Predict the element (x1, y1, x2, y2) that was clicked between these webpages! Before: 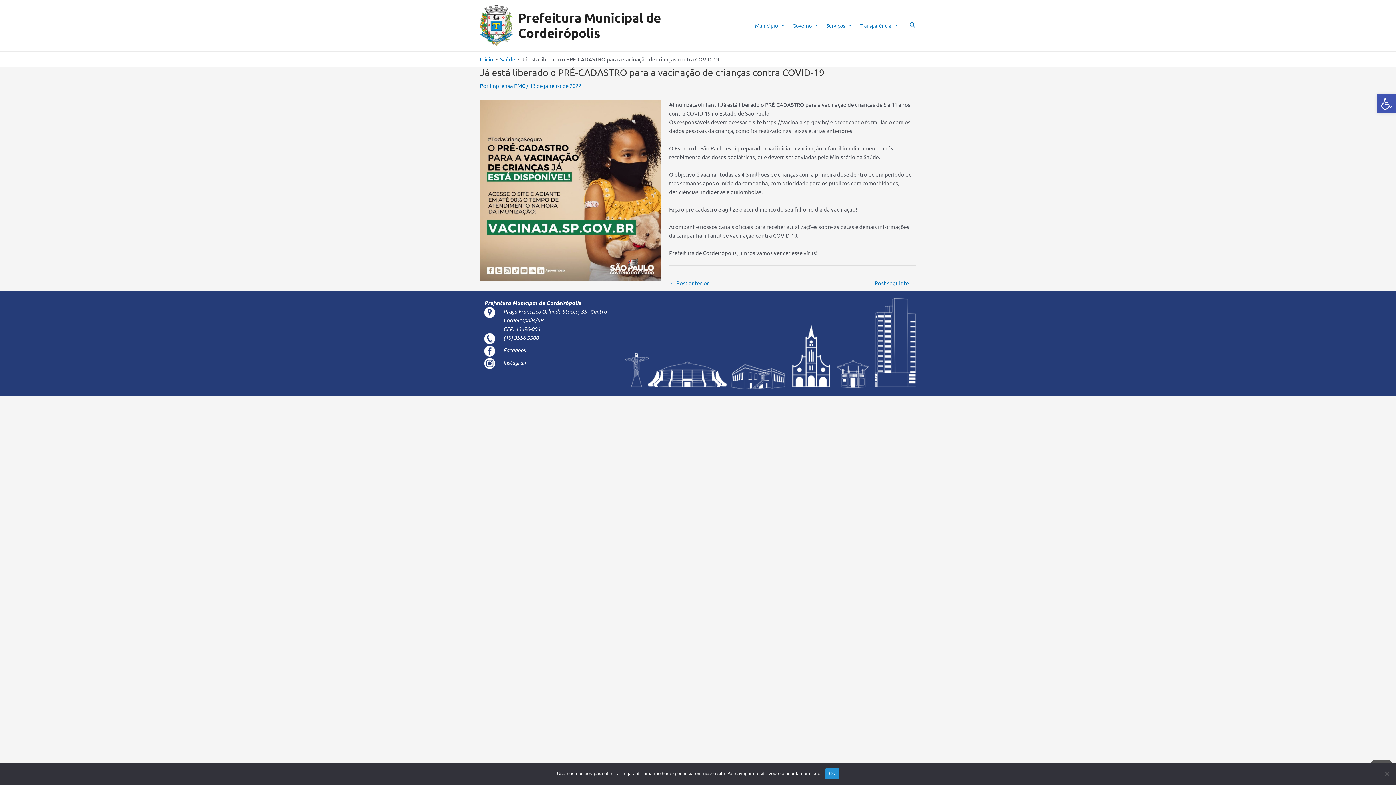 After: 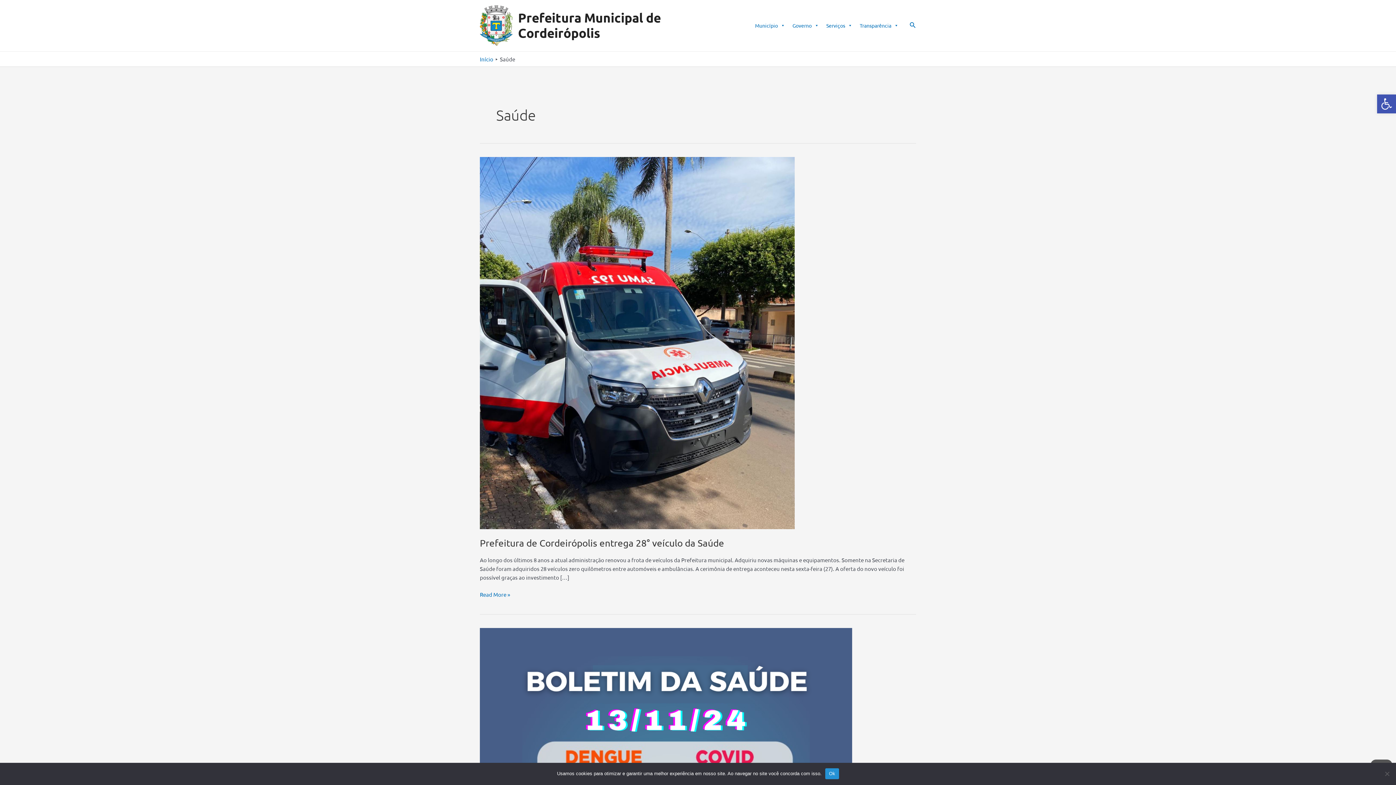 Action: label: Saúde bbox: (500, 55, 515, 62)